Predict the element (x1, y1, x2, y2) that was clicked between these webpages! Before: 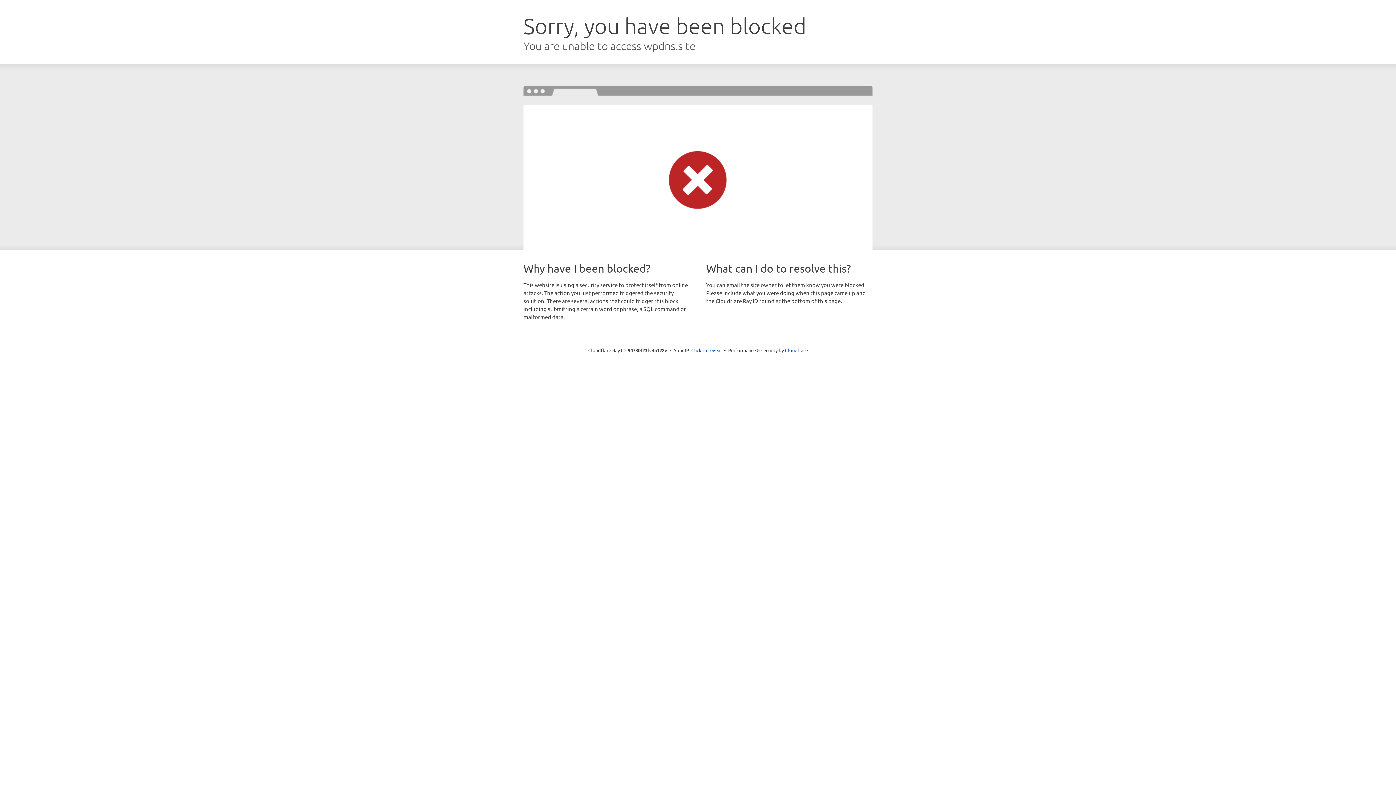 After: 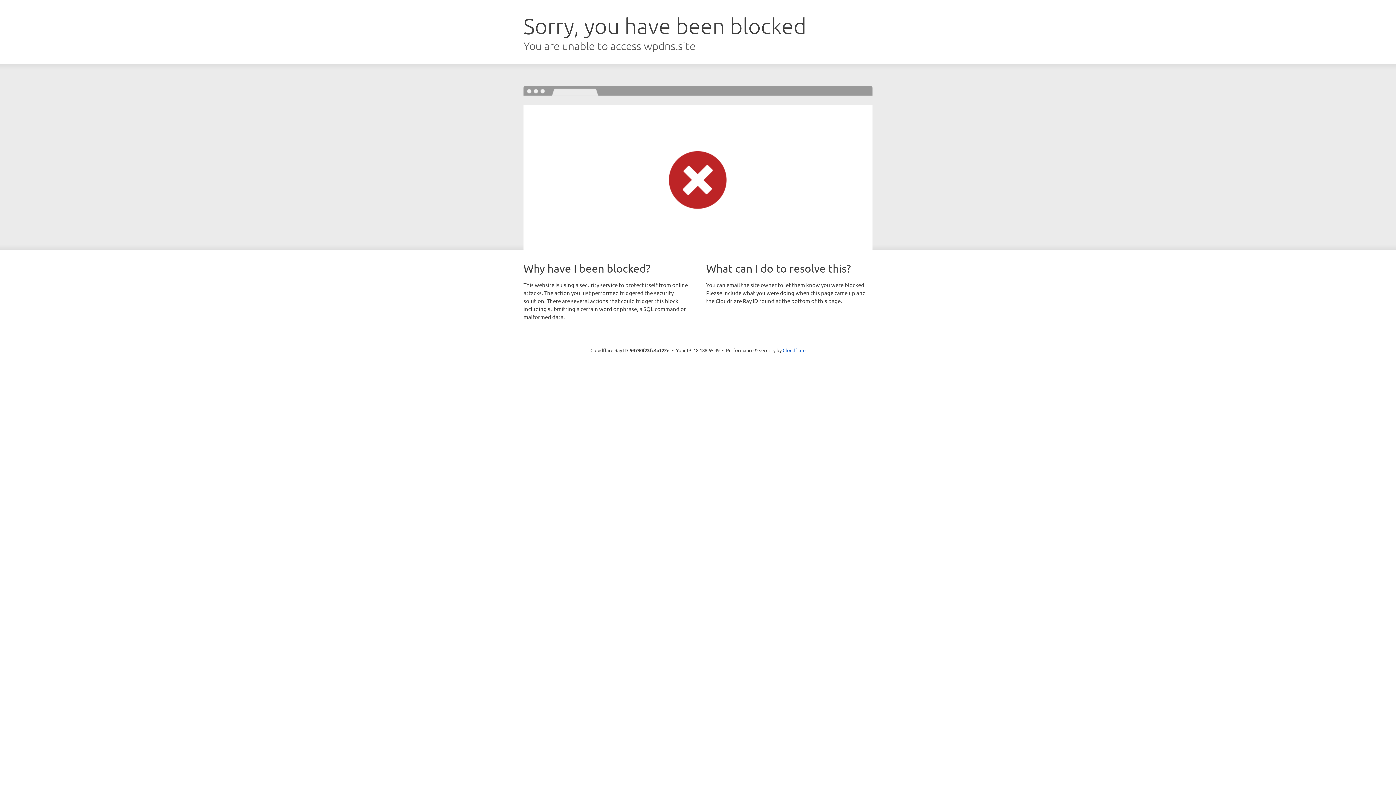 Action: bbox: (691, 346, 722, 353) label: Click to reveal